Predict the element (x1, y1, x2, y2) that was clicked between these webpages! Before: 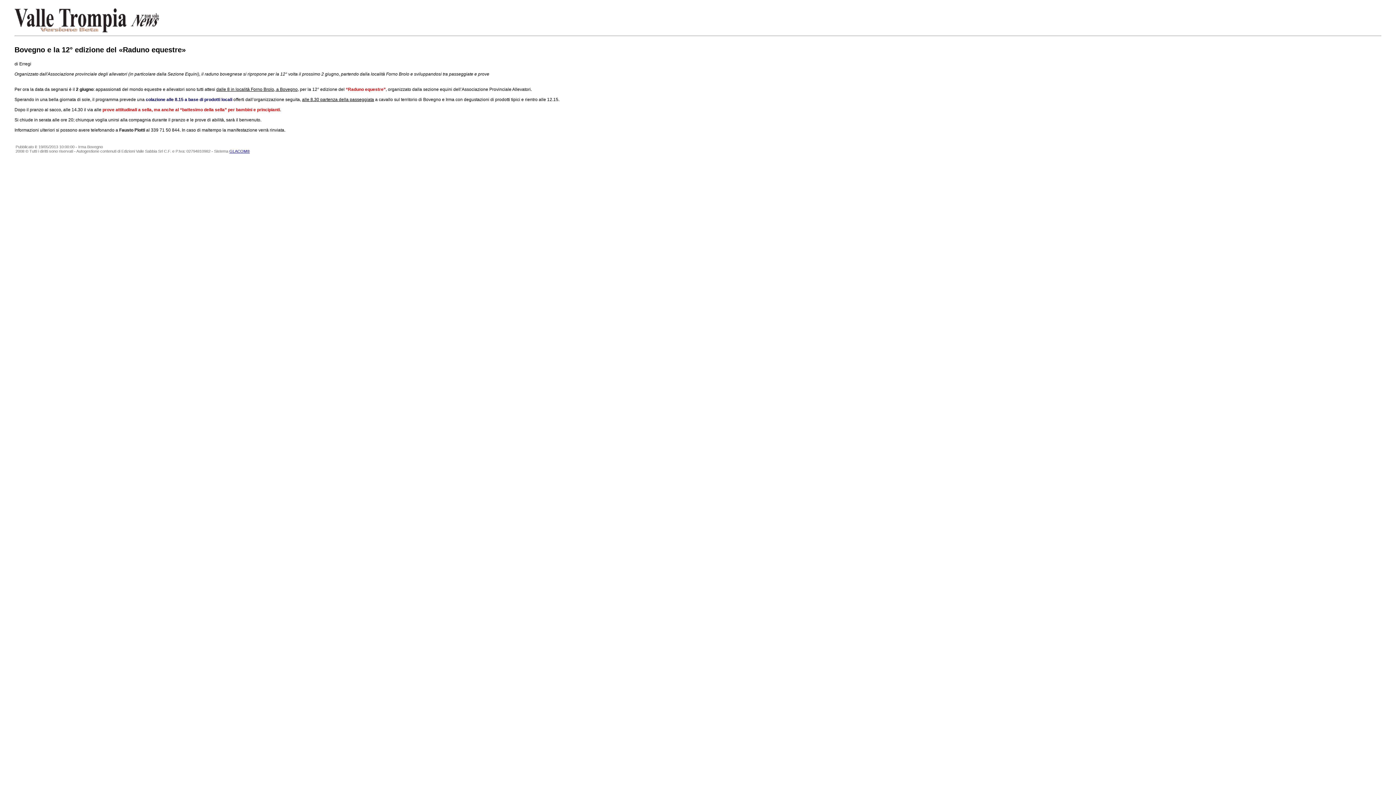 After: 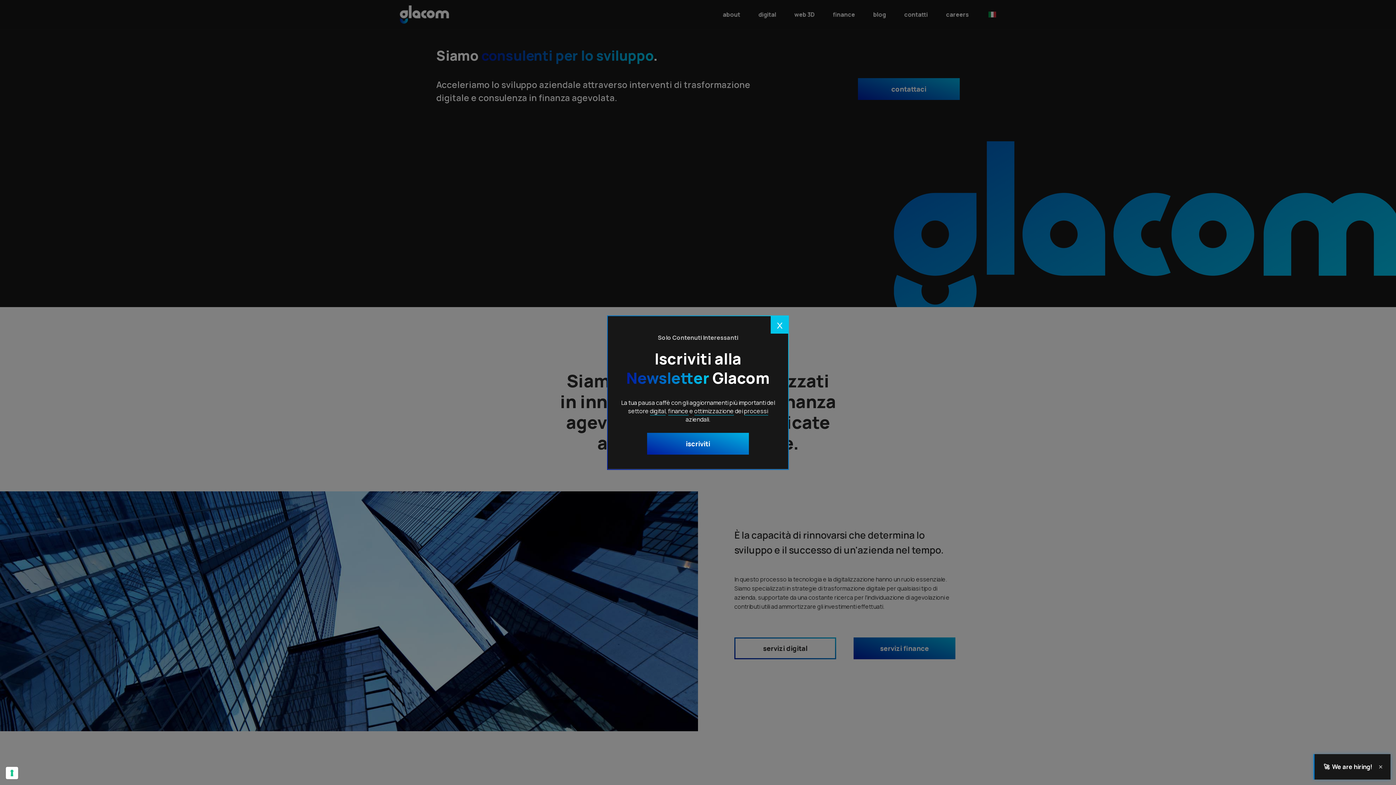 Action: label: GLACOM® bbox: (229, 149, 249, 153)